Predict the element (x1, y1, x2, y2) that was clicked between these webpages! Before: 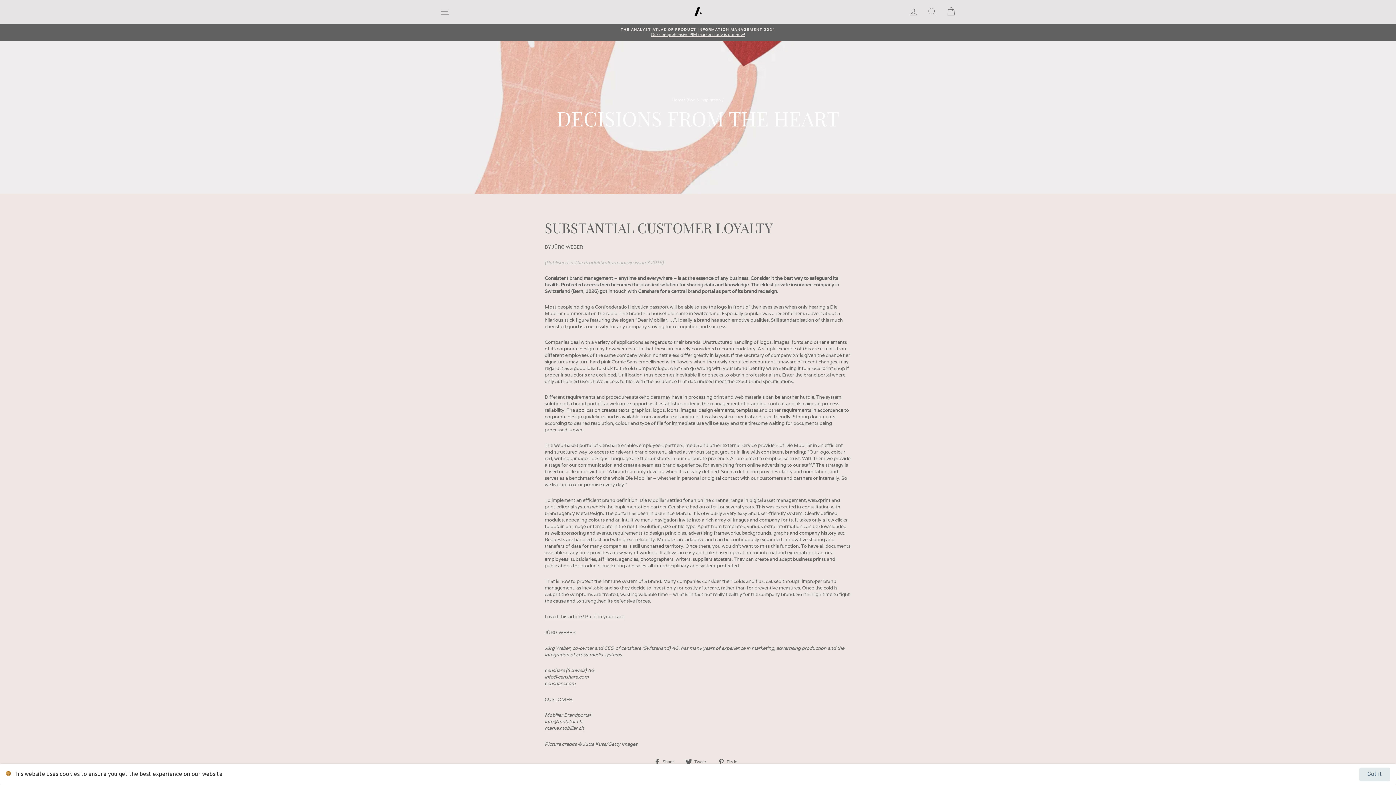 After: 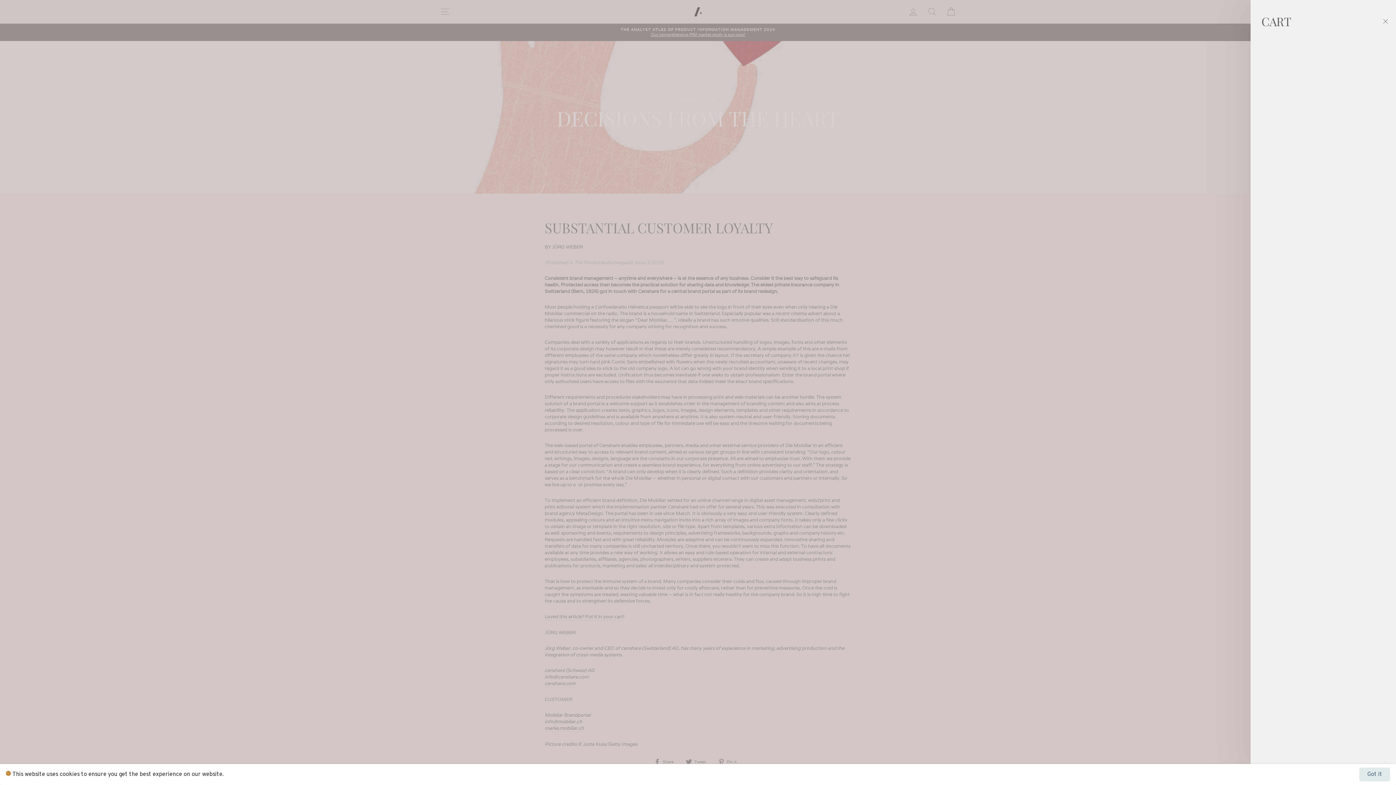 Action: bbox: (941, 3, 960, 19) label: Cart